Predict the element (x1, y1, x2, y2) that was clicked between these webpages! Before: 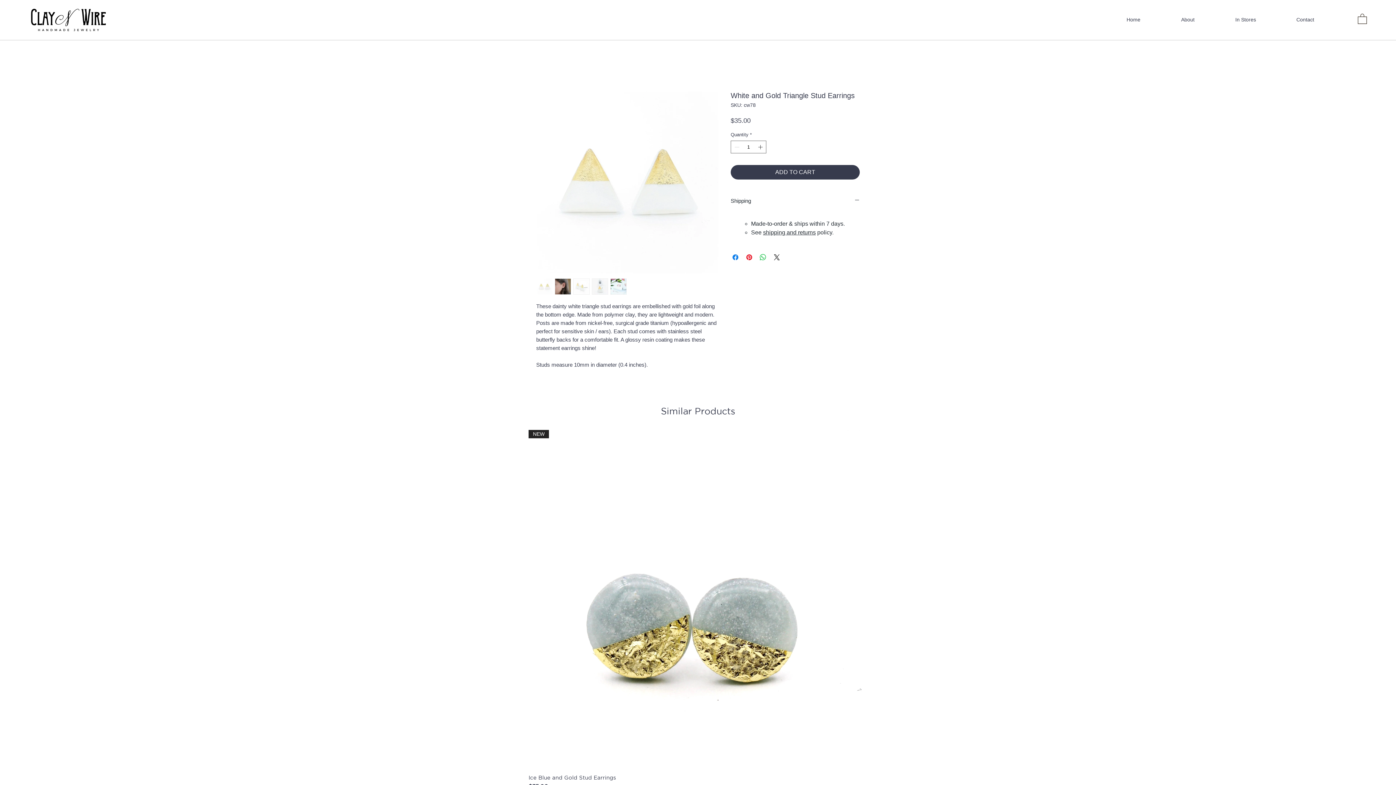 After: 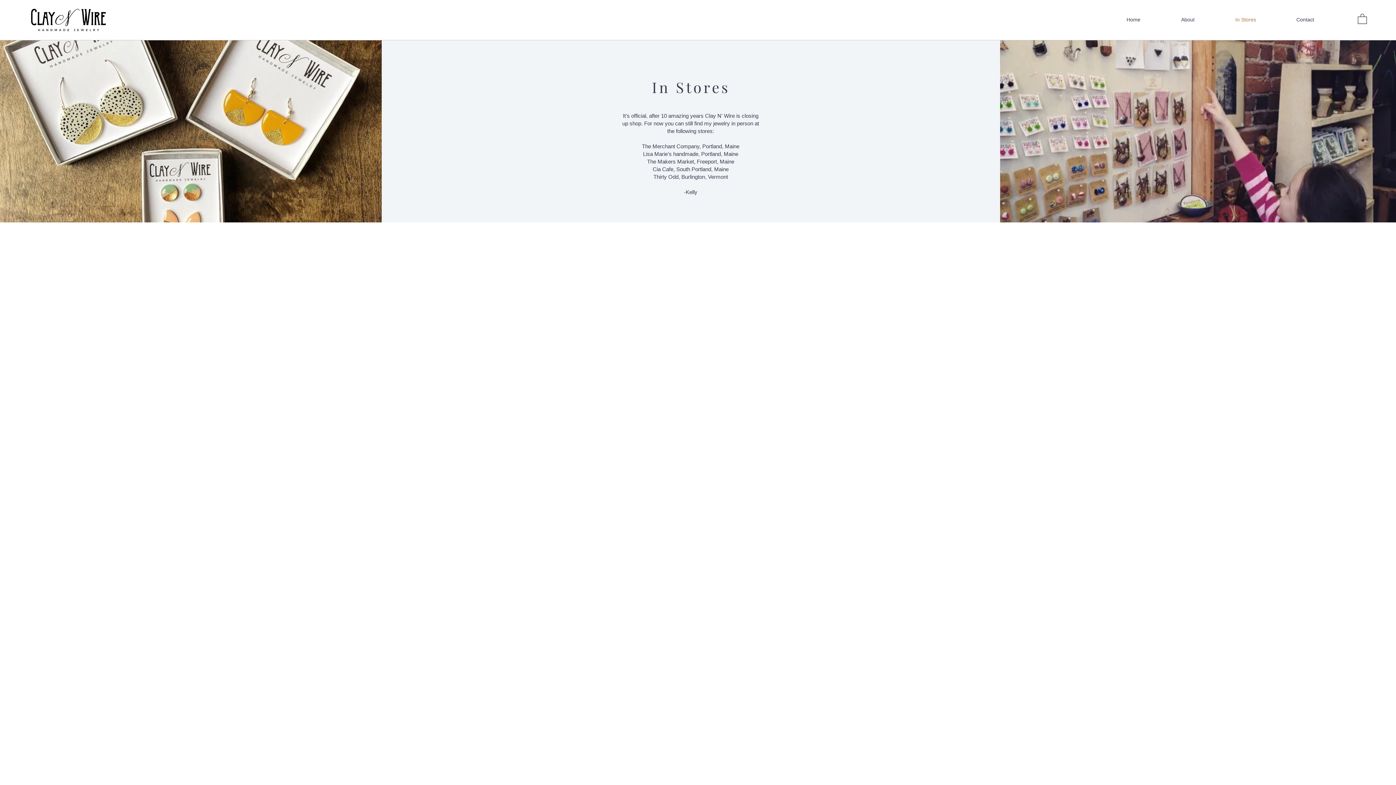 Action: label: In Stores bbox: (1230, 15, 1291, 24)